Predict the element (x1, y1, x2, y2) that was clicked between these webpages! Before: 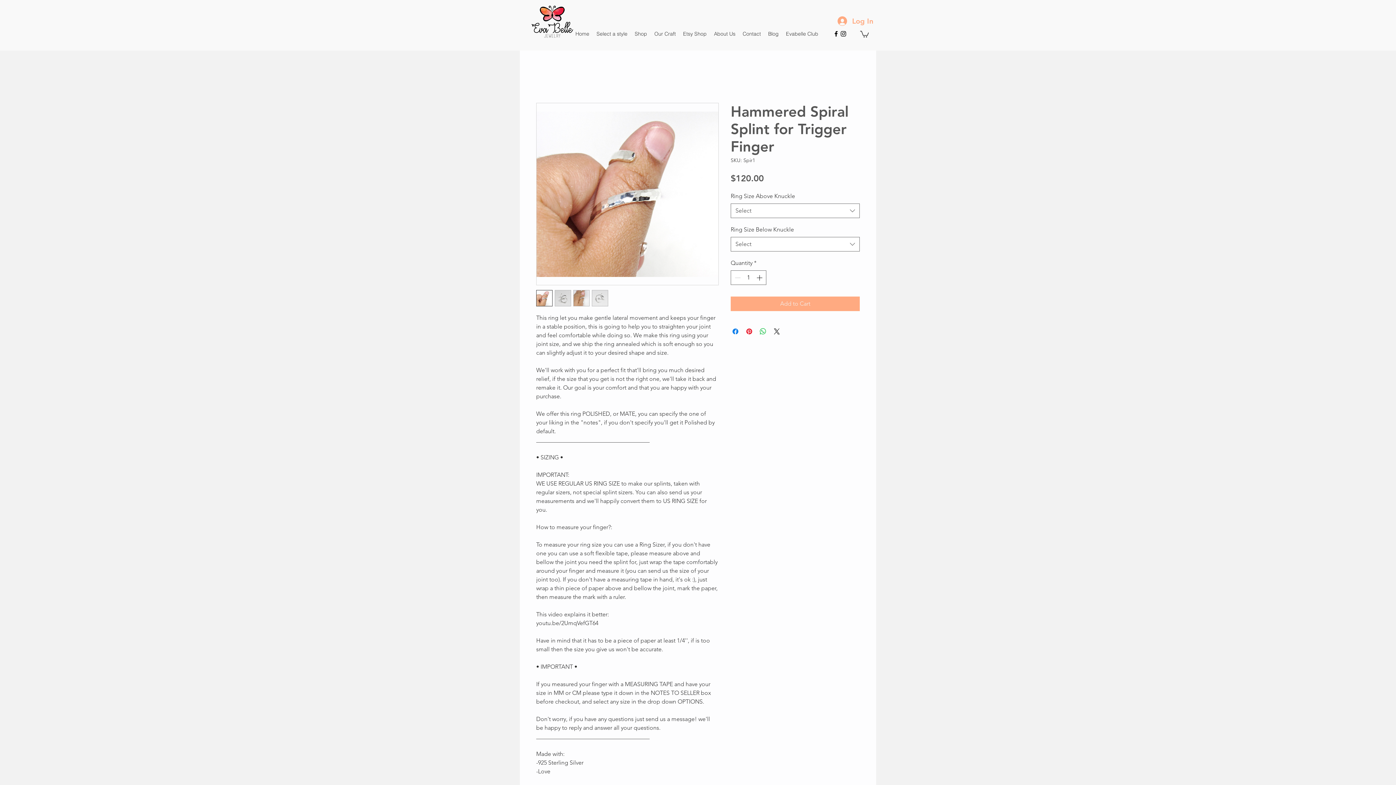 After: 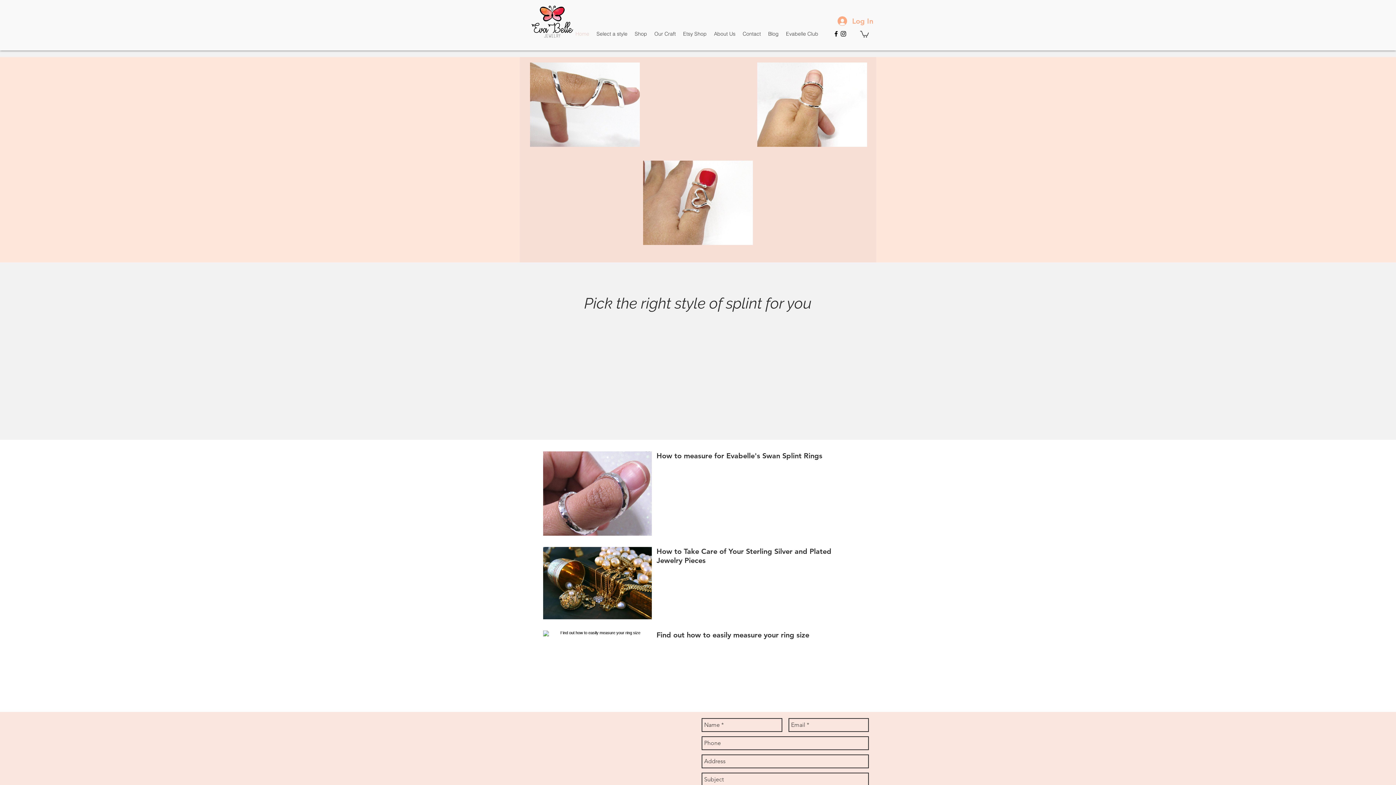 Action: bbox: (530, 2, 575, 41)